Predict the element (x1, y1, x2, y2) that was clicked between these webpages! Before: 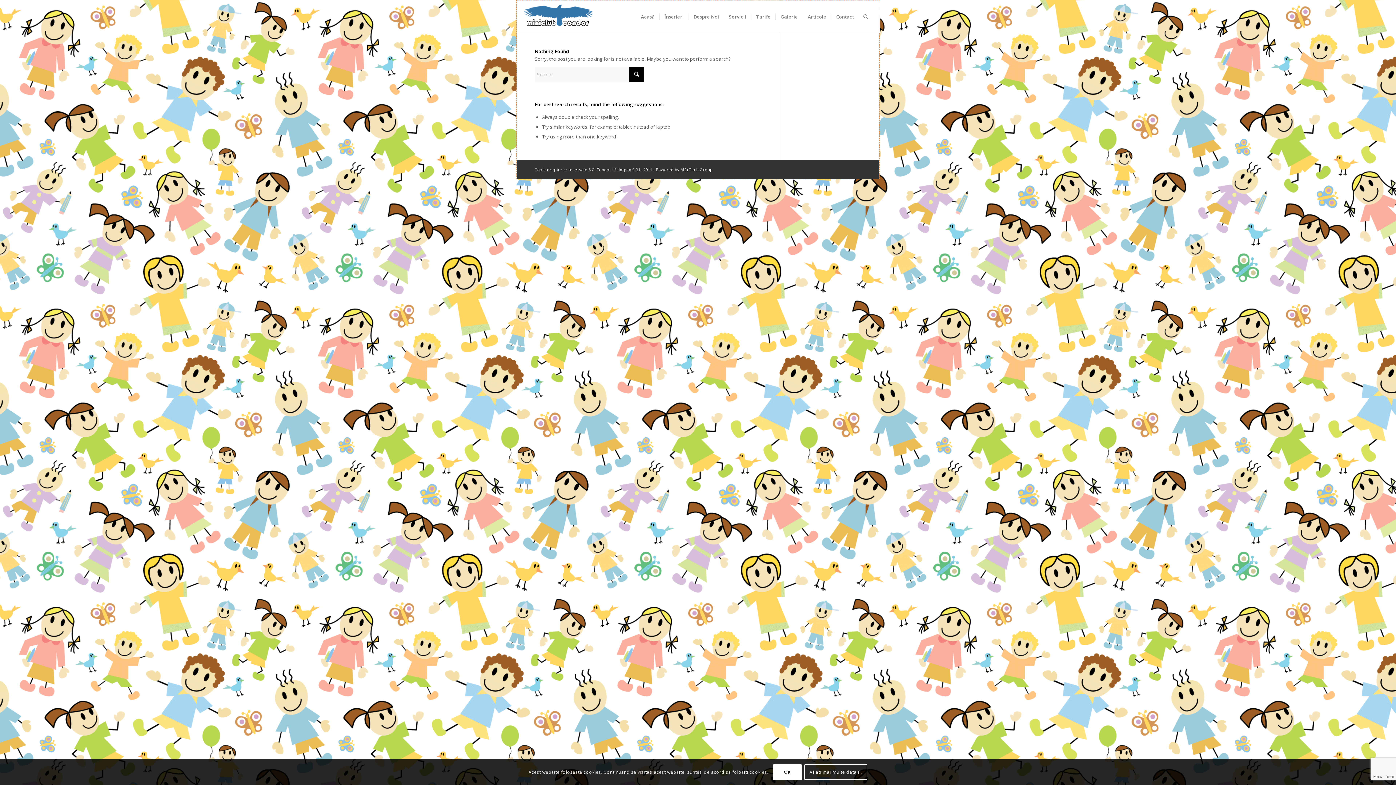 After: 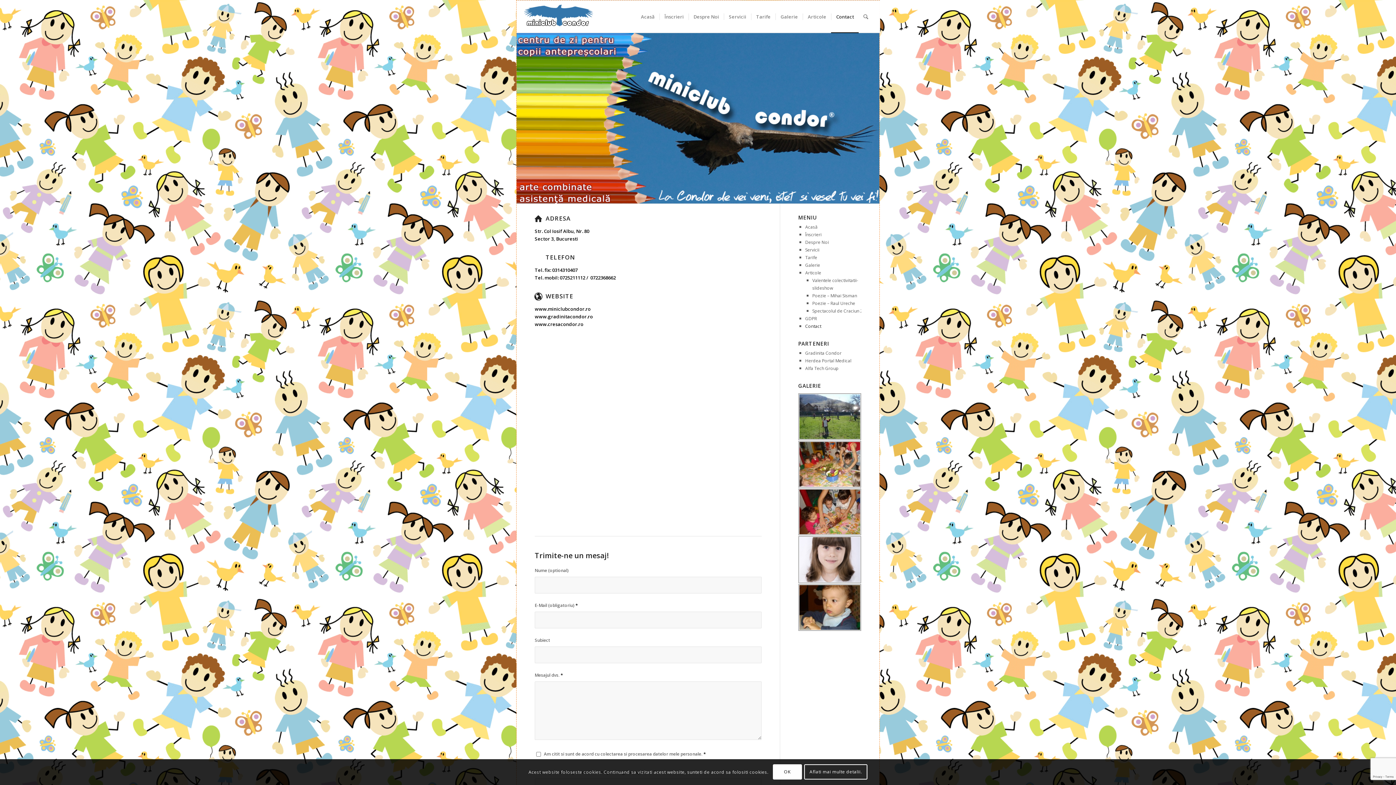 Action: bbox: (831, 0, 858, 32) label: Contact